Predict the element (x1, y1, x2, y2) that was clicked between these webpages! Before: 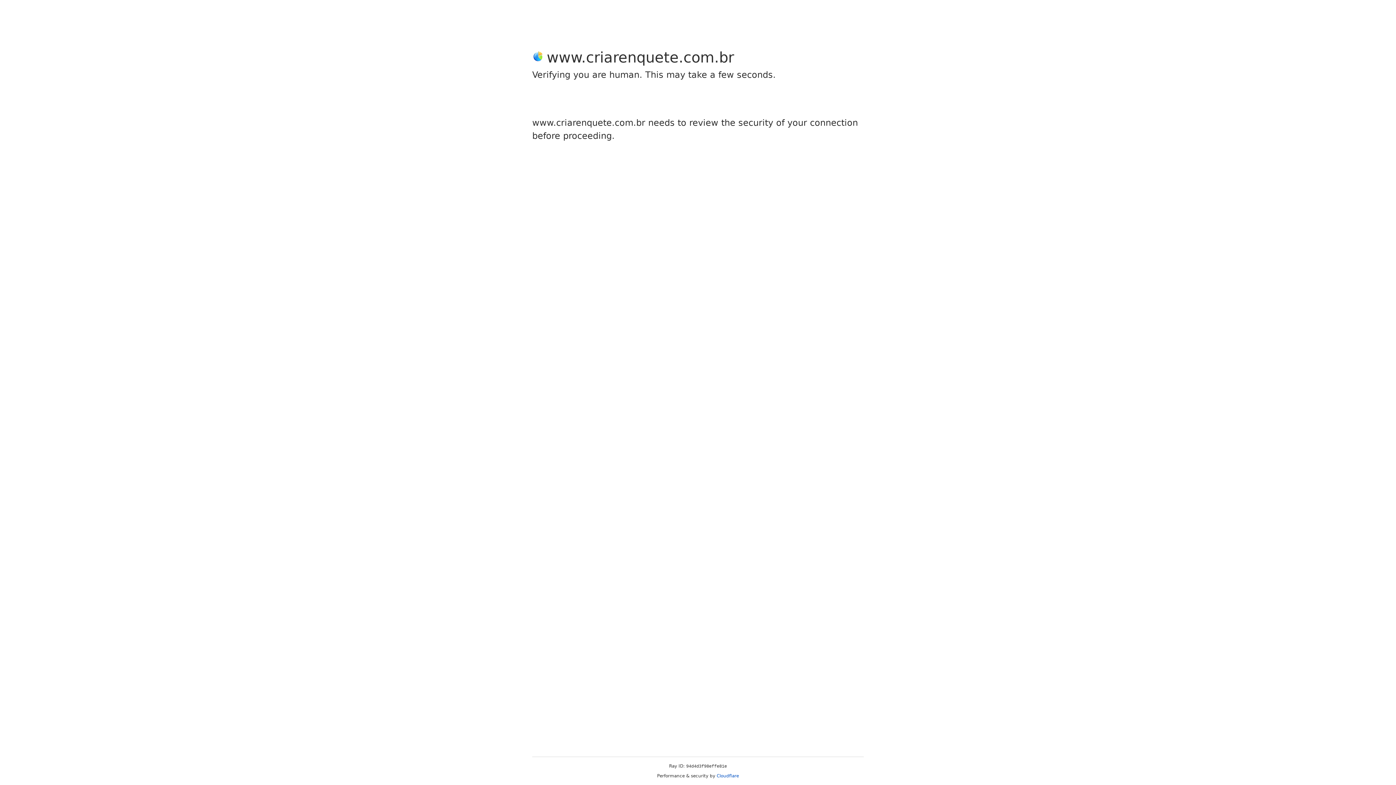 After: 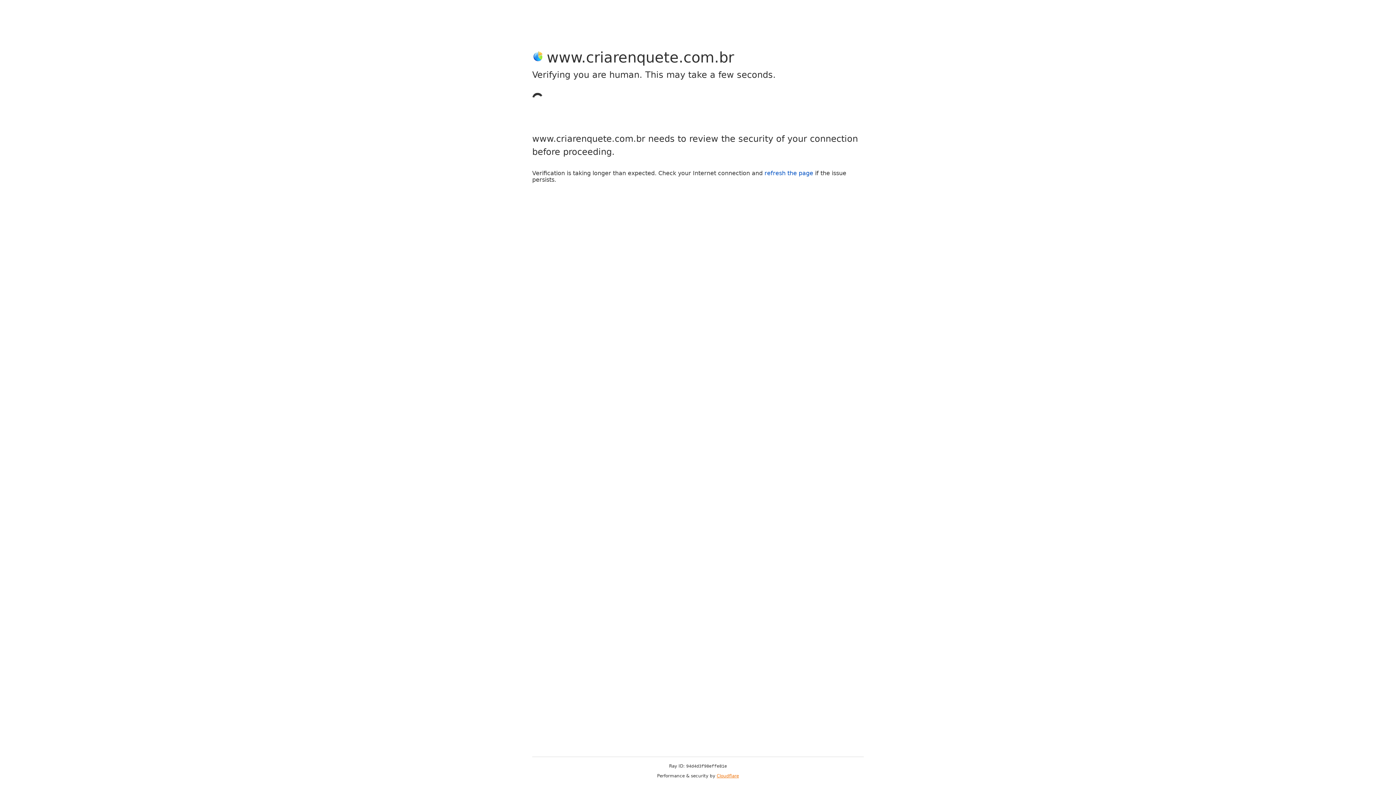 Action: label: Cloudflare bbox: (716, 773, 739, 778)